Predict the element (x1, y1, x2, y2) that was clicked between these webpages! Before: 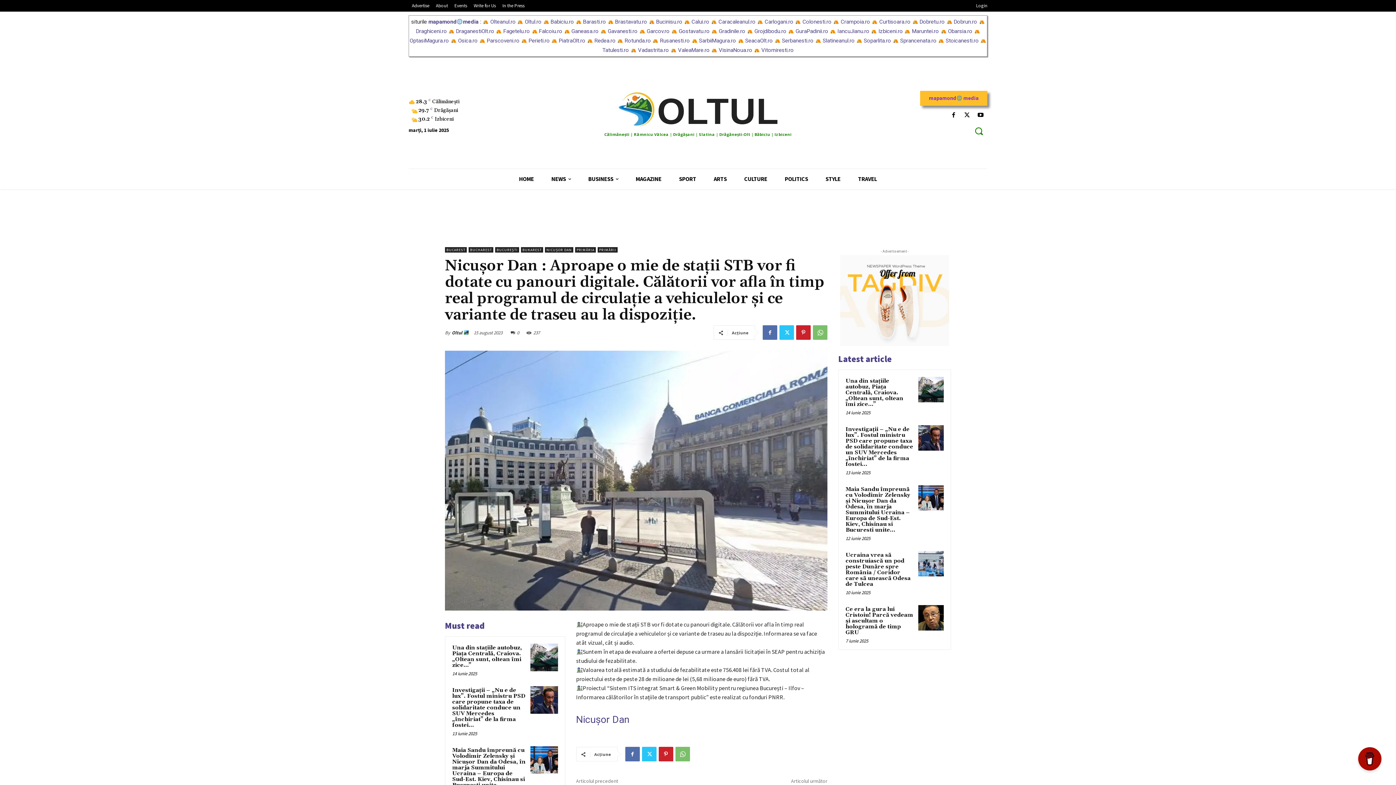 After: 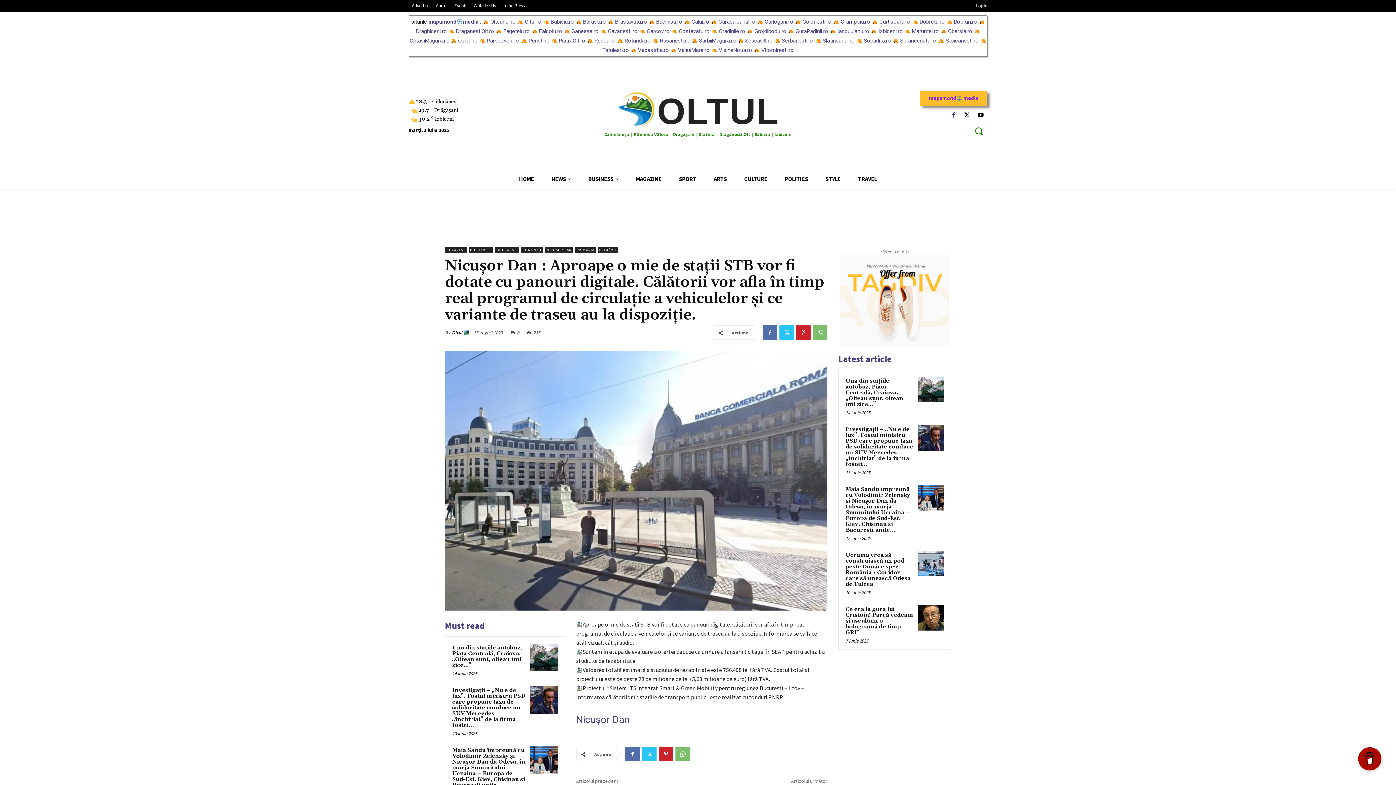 Action: bbox: (948, 110, 958, 120)